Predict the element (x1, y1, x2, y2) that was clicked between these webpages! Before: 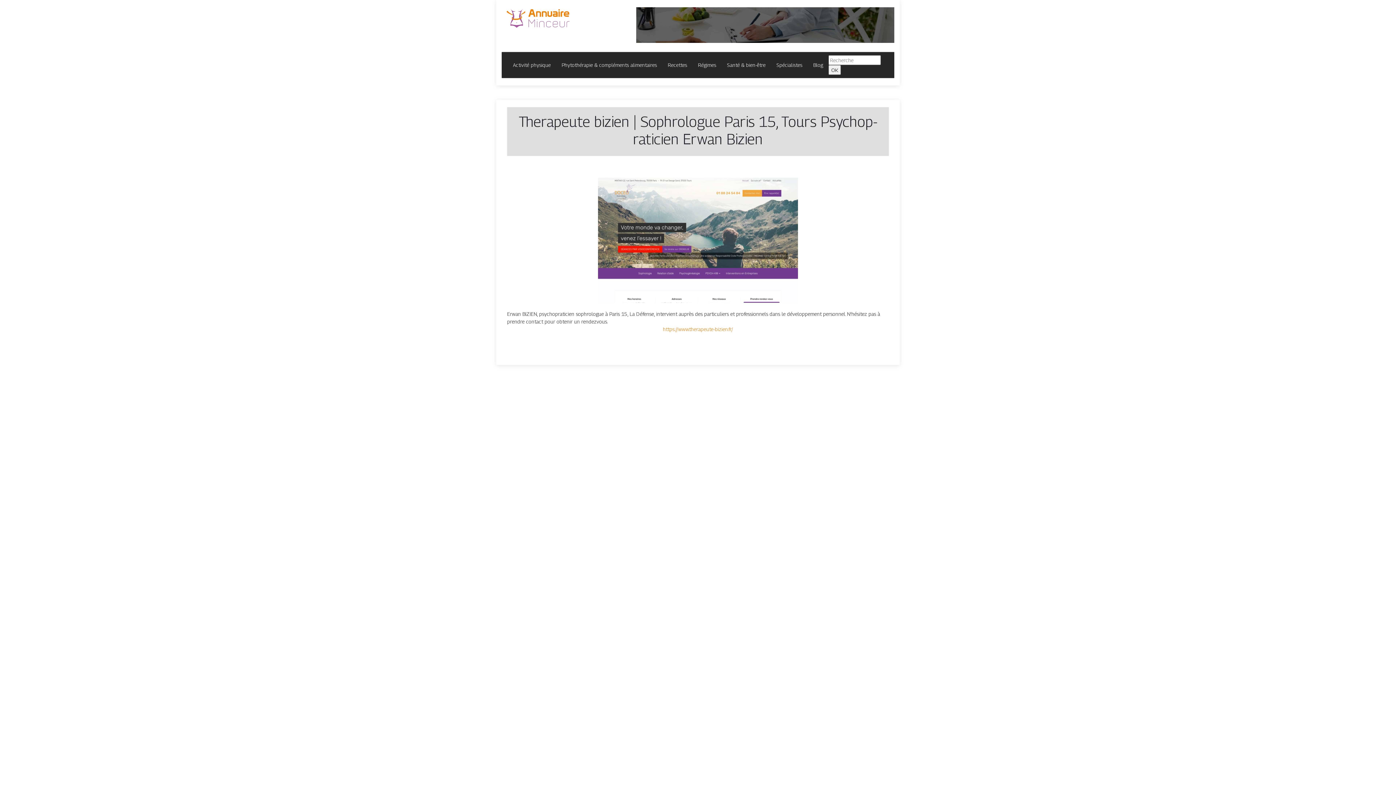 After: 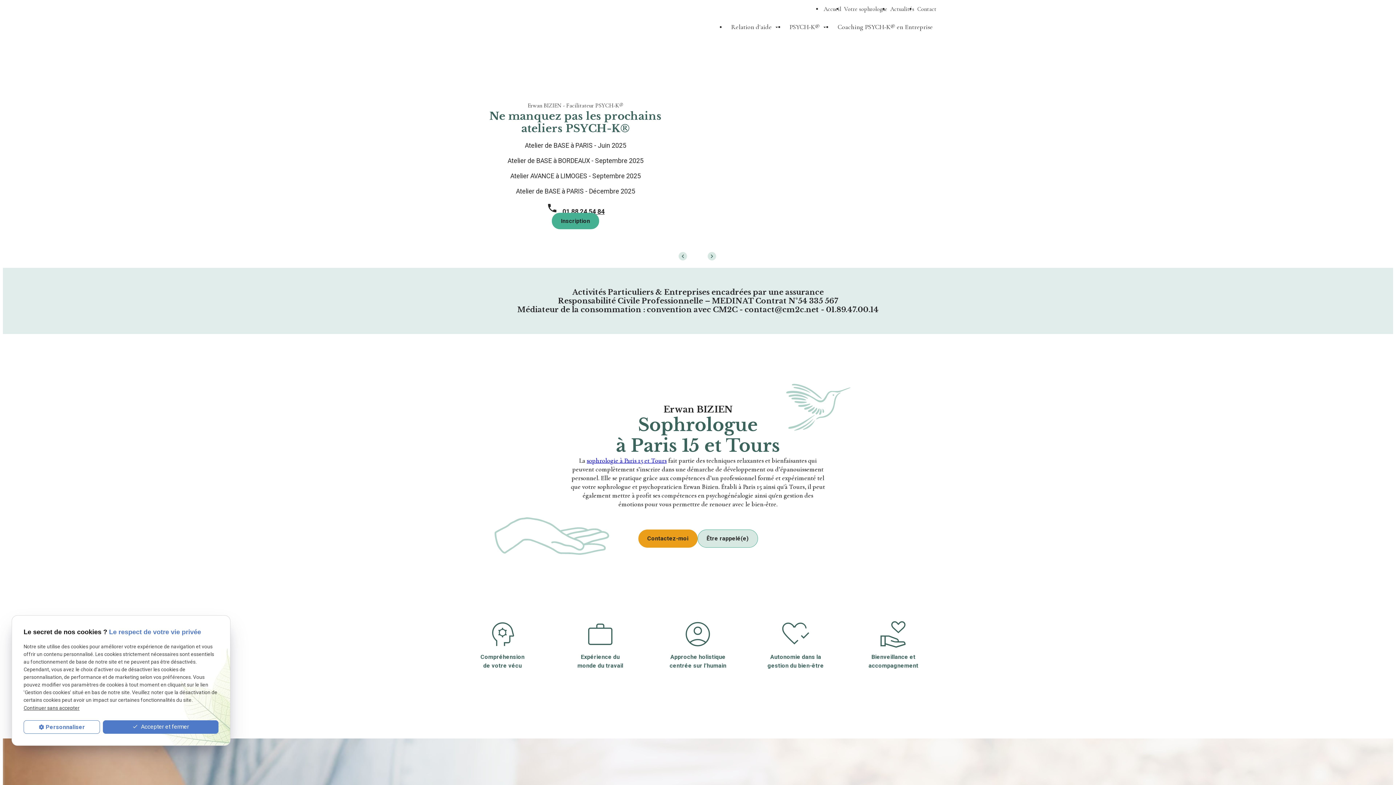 Action: label: https://www.therapeute-bizien.fr/ bbox: (663, 326, 733, 332)